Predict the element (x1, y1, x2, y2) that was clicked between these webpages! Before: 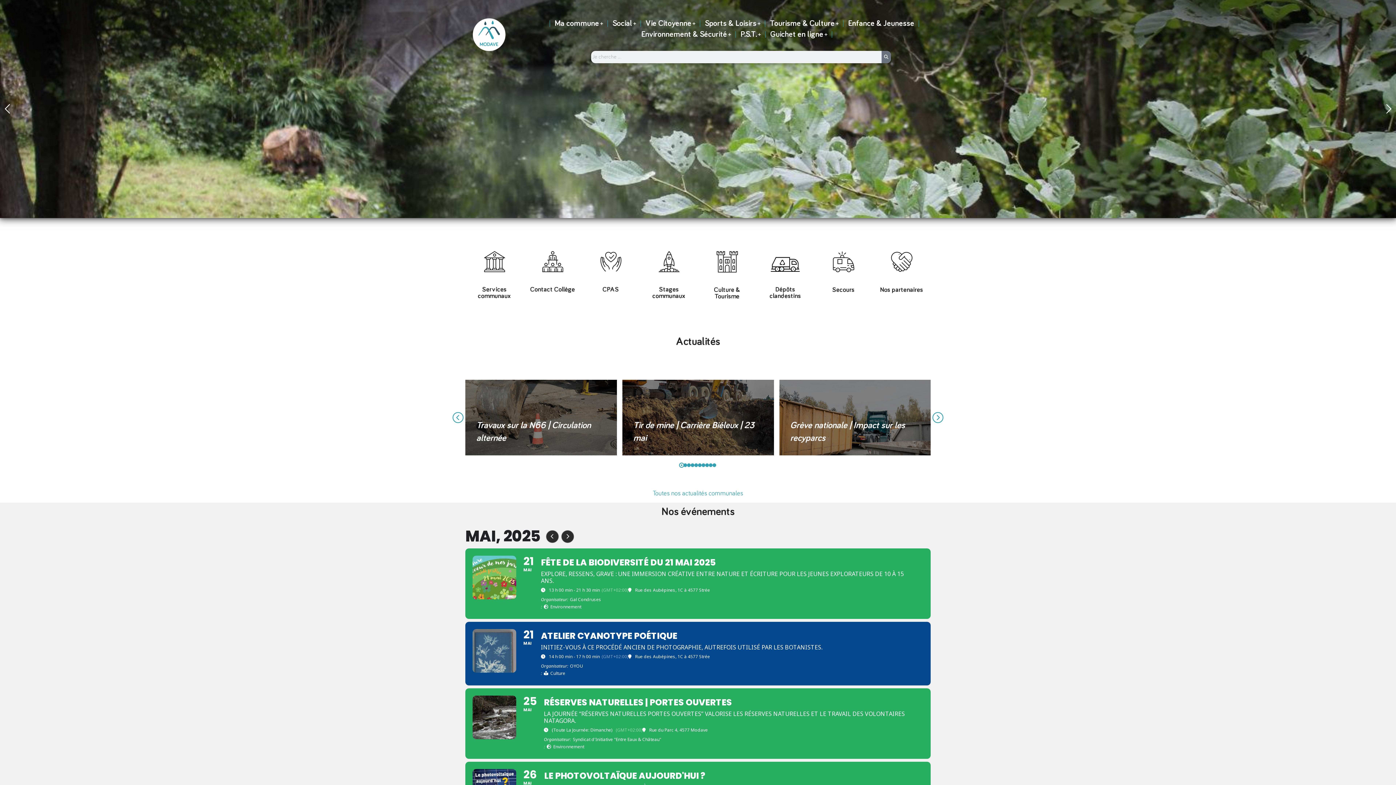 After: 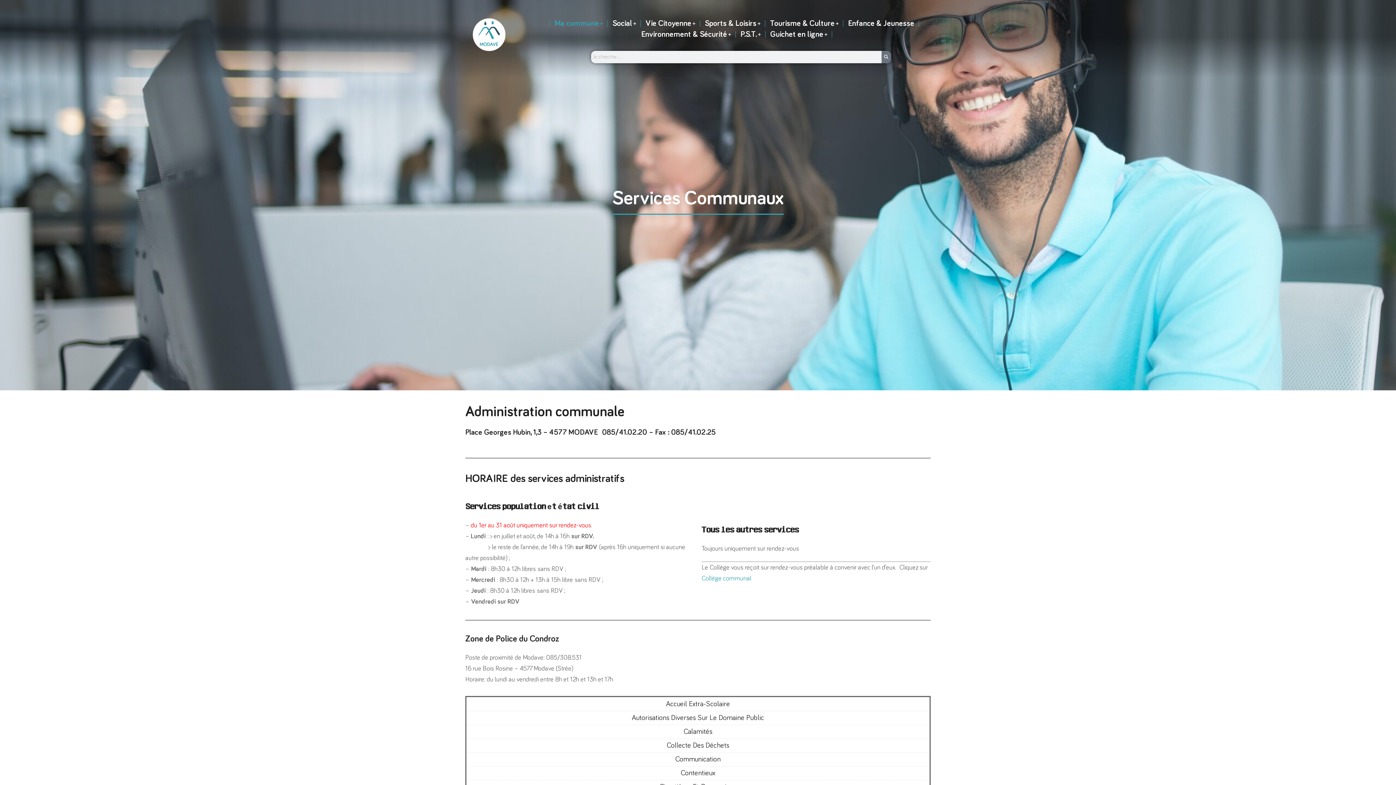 Action: bbox: (483, 250, 505, 272)